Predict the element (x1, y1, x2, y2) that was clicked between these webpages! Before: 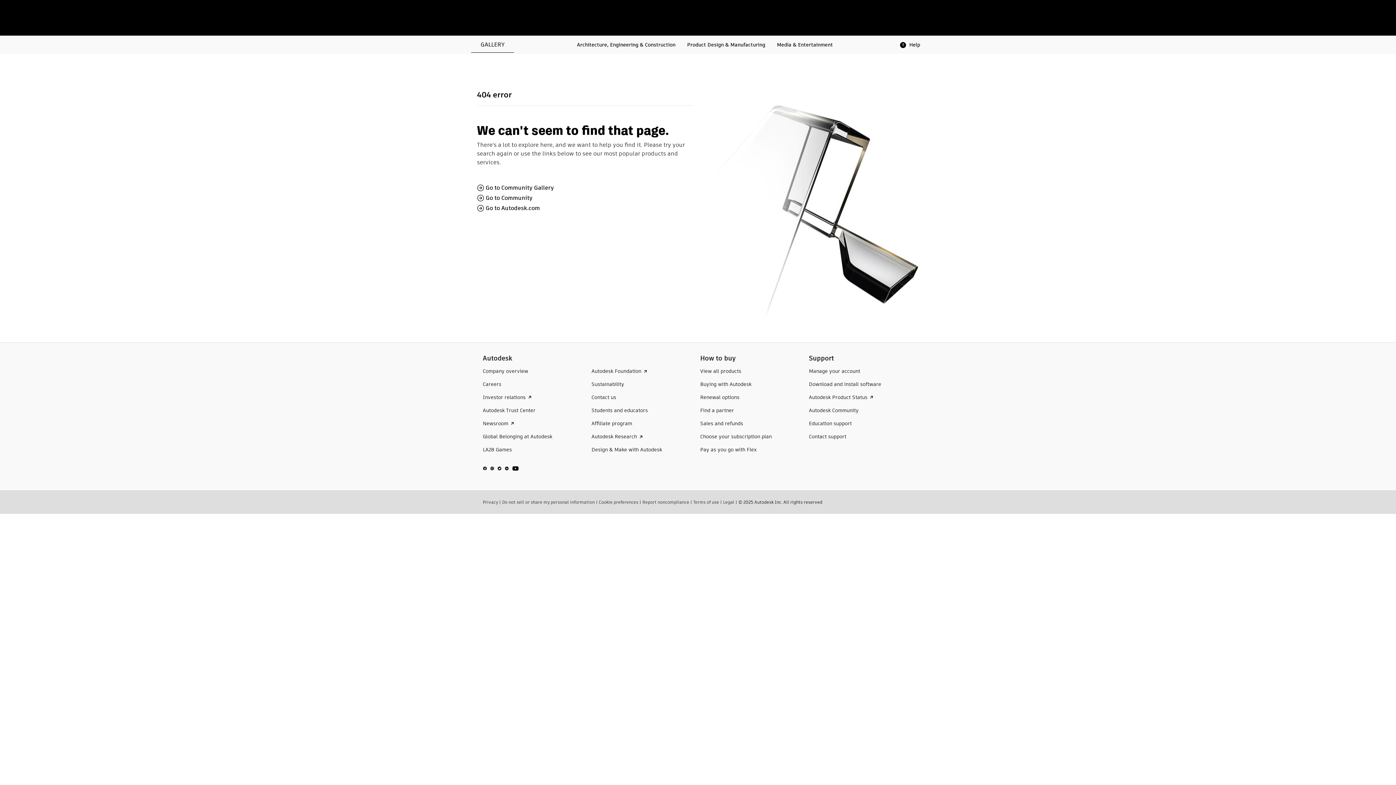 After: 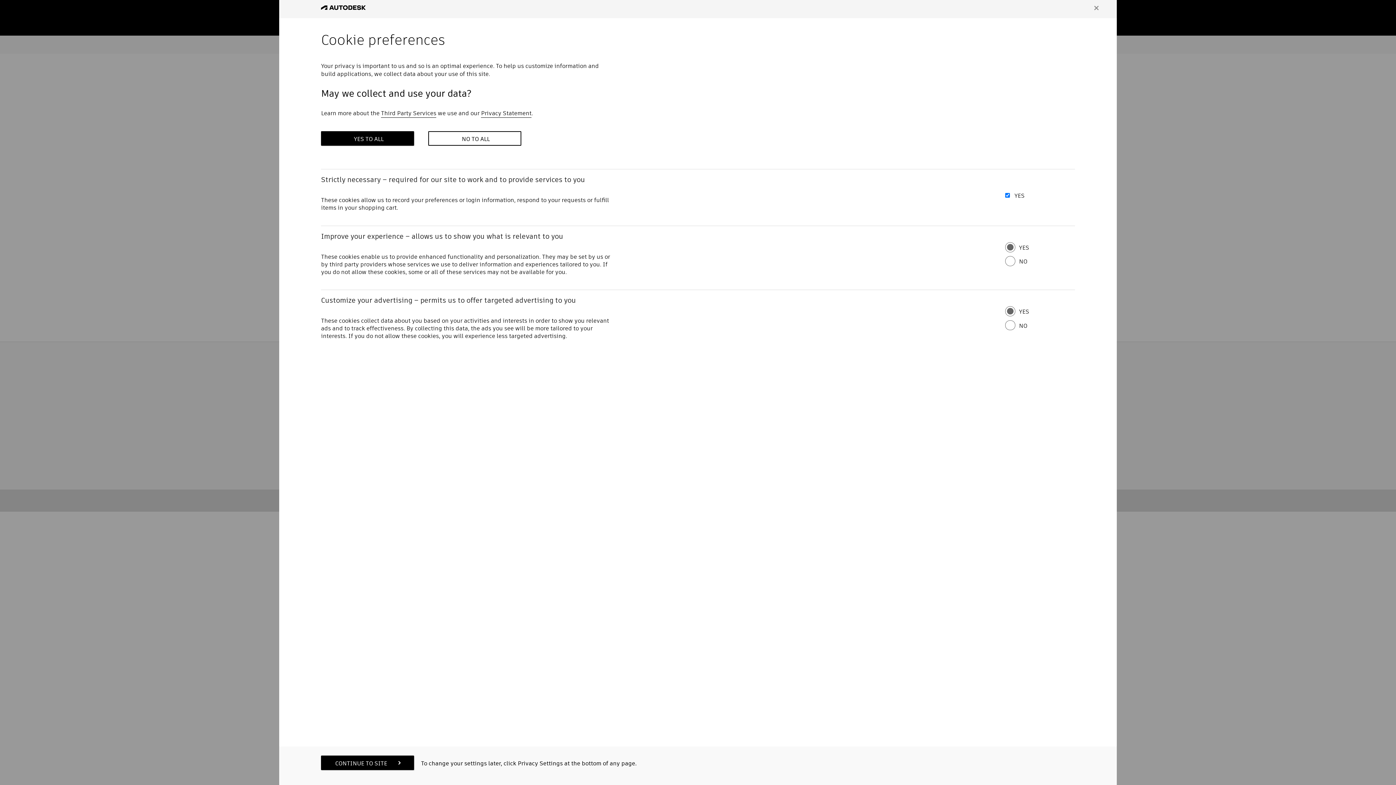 Action: label: Cookie preferences bbox: (598, 499, 638, 505)